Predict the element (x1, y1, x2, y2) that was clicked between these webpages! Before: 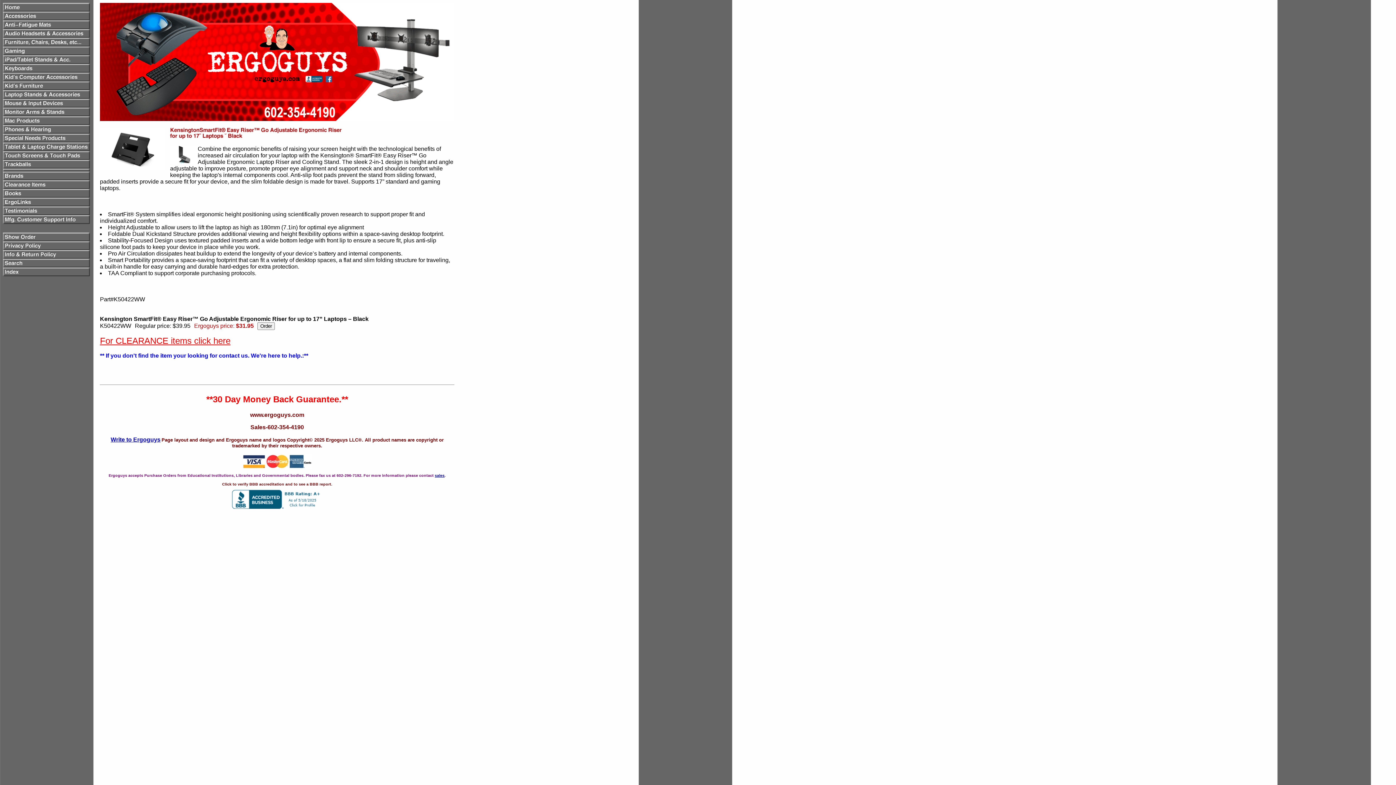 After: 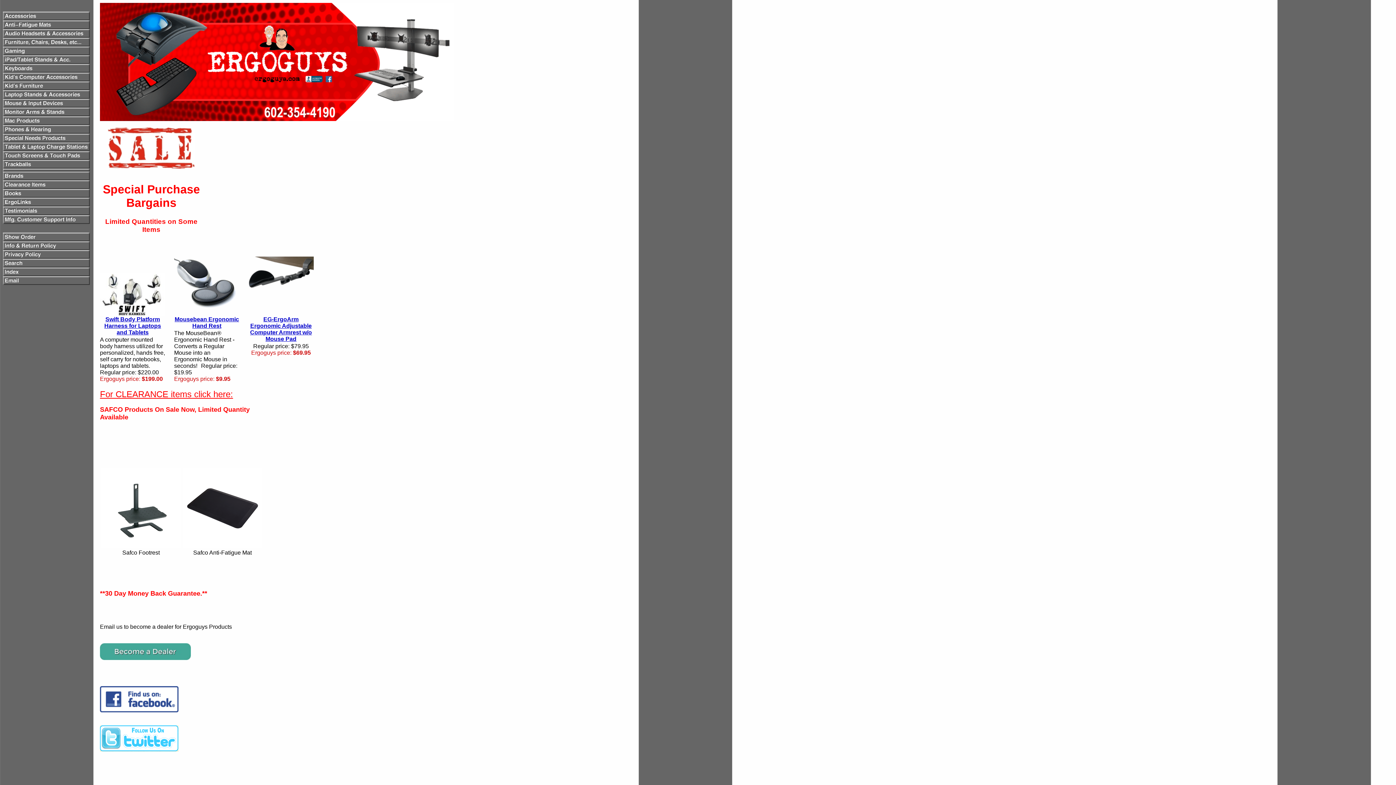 Action: bbox: (100, 116, 454, 122)